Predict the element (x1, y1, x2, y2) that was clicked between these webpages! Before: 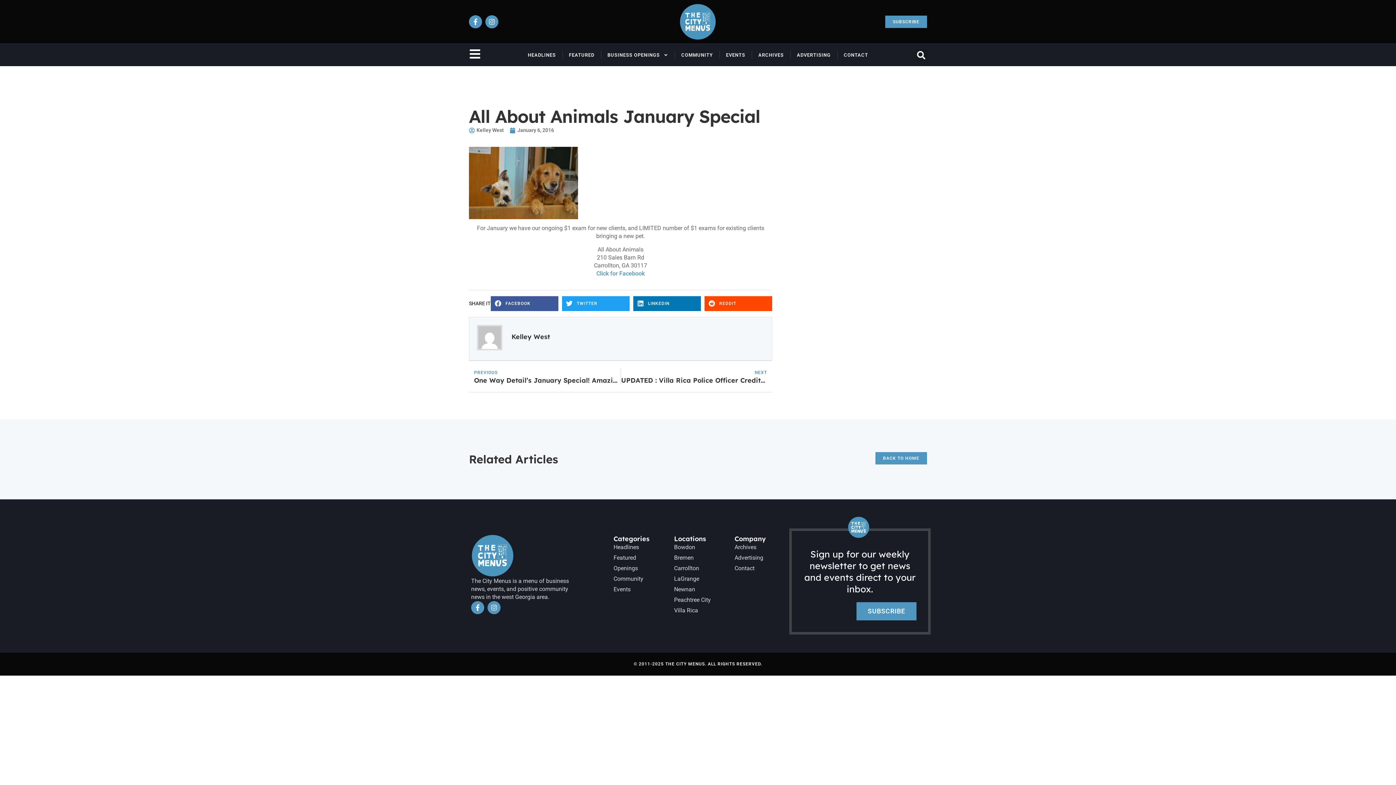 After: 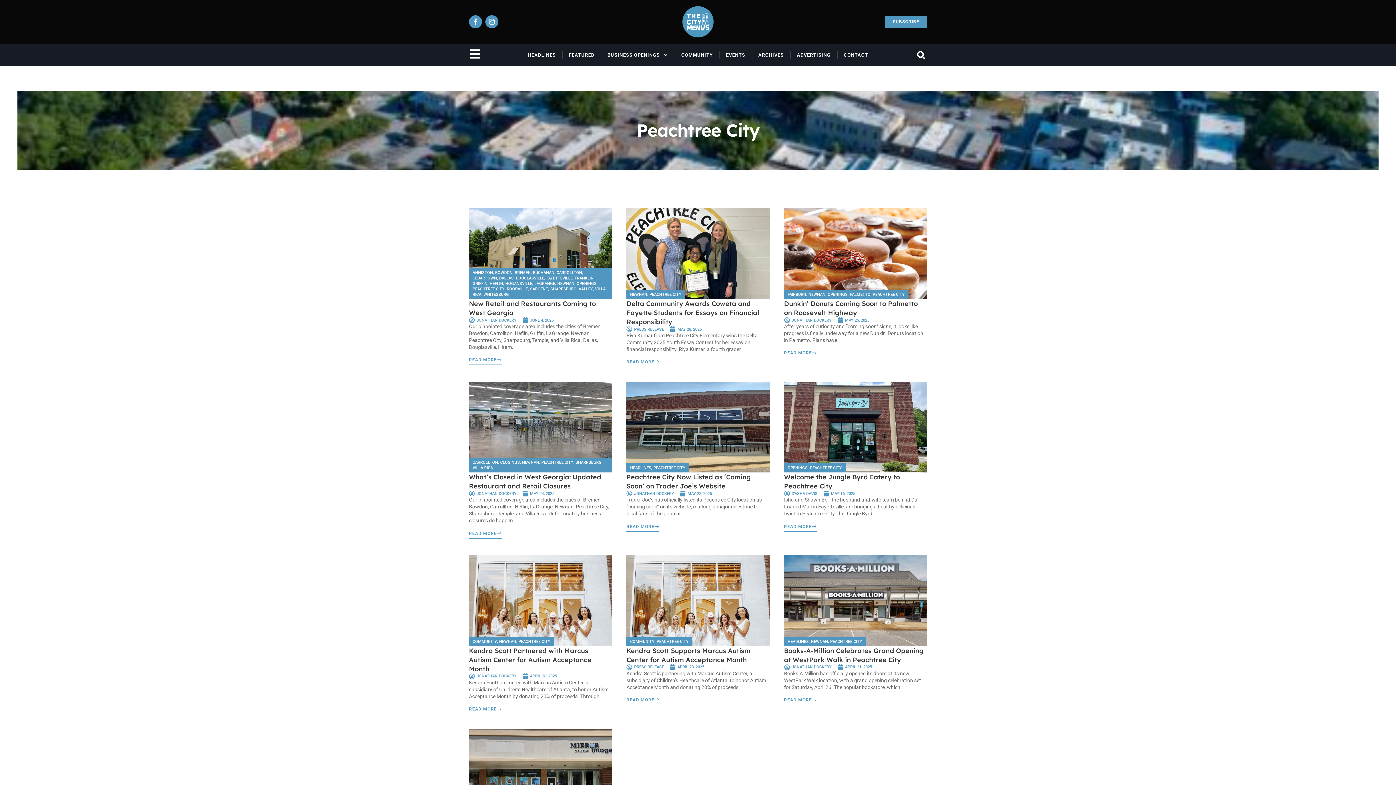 Action: label: Peachtree City bbox: (674, 596, 723, 604)